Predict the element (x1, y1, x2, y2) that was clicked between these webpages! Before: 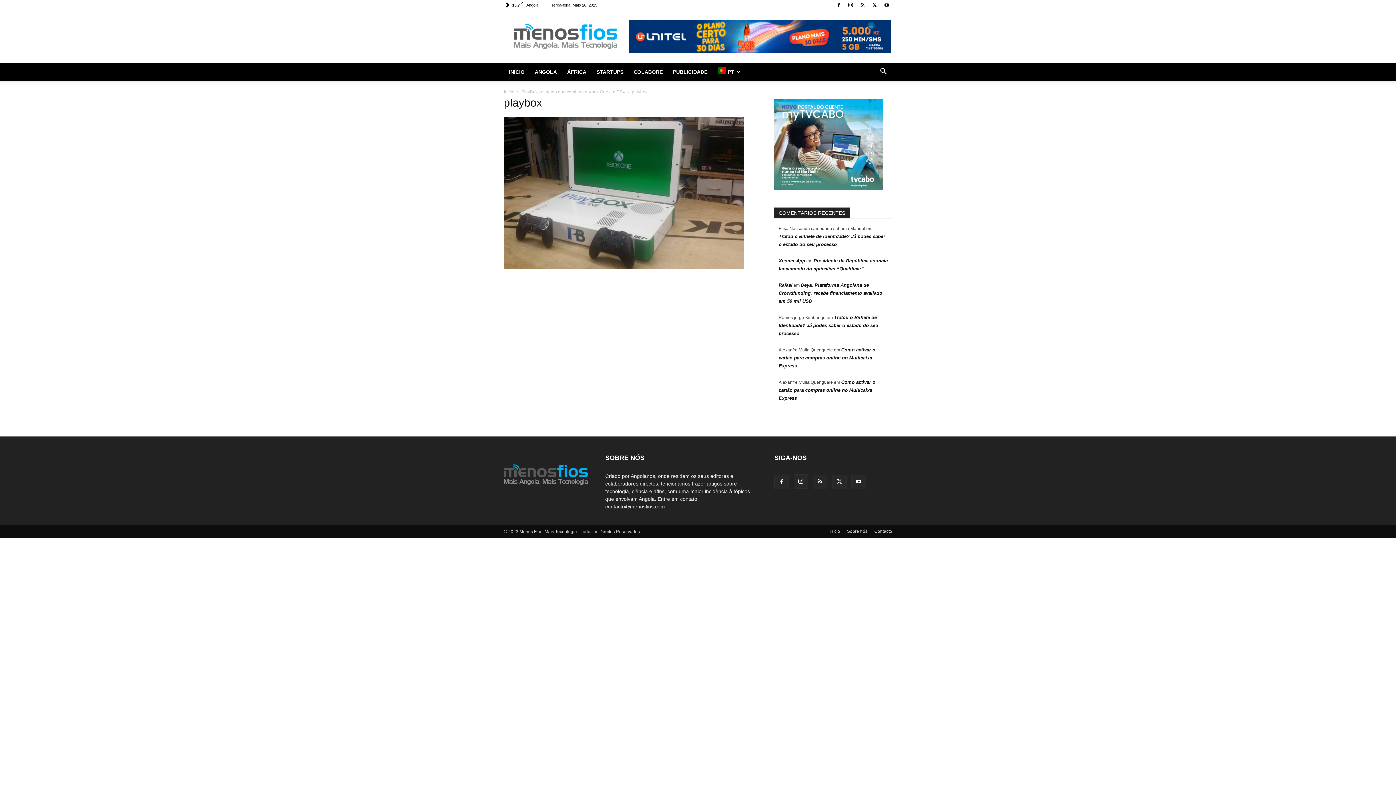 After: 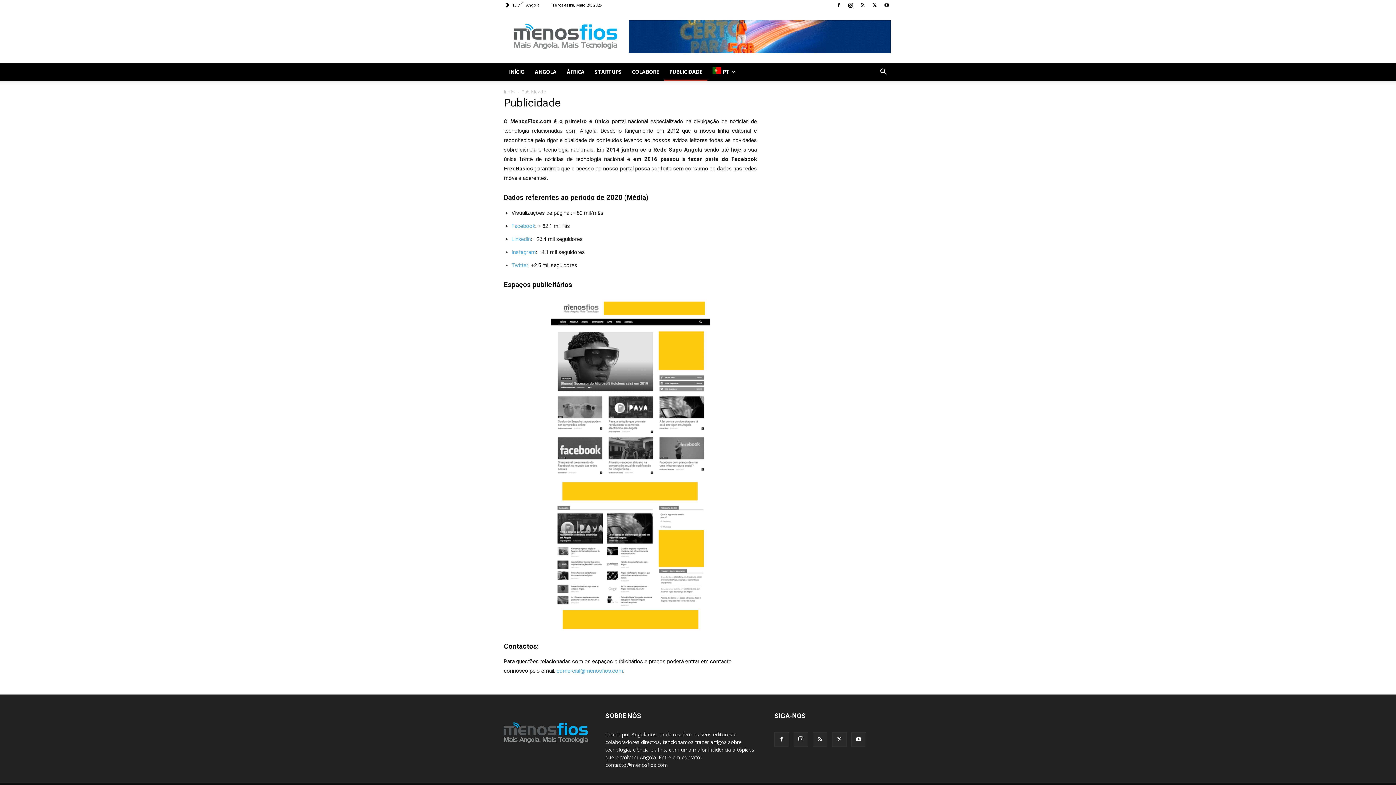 Action: label: PUBLICIDADE bbox: (668, 63, 712, 80)